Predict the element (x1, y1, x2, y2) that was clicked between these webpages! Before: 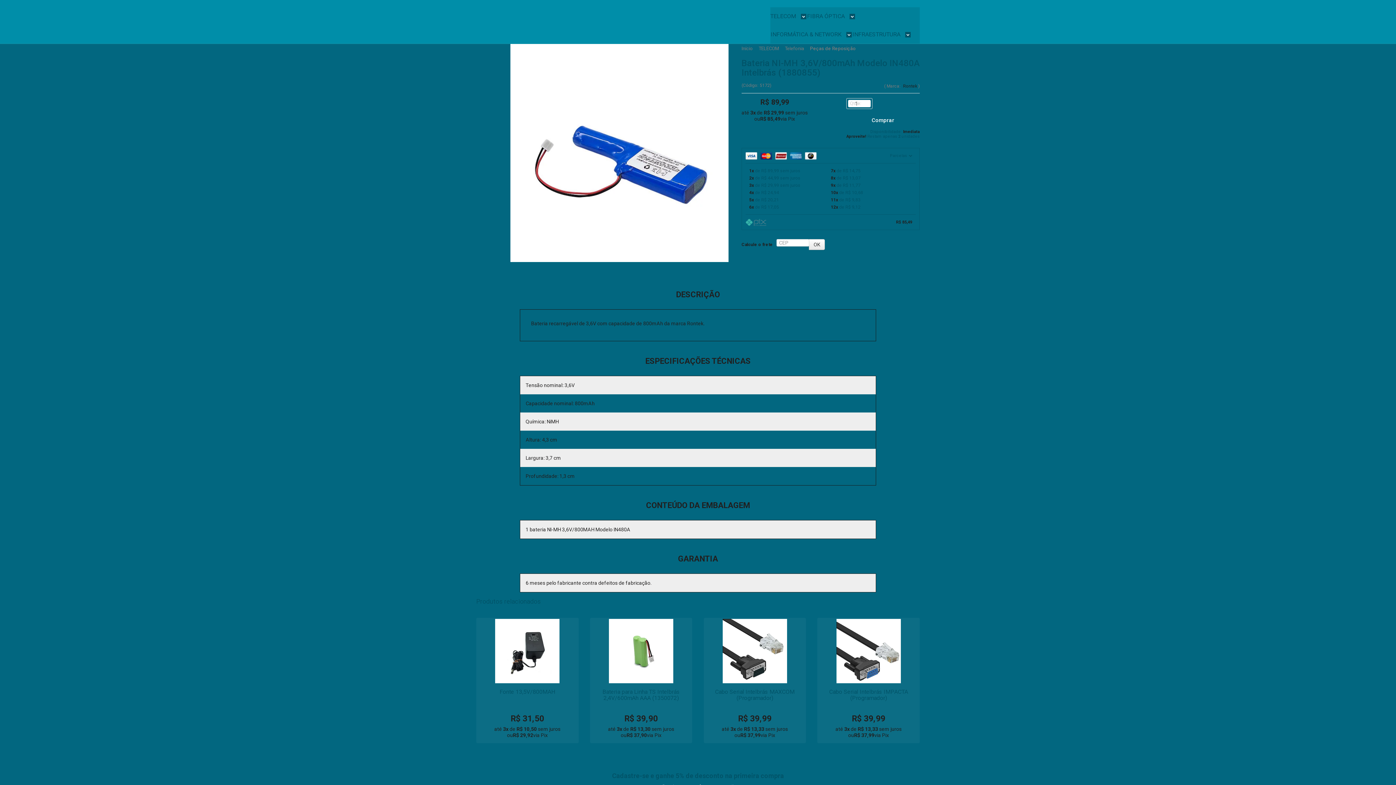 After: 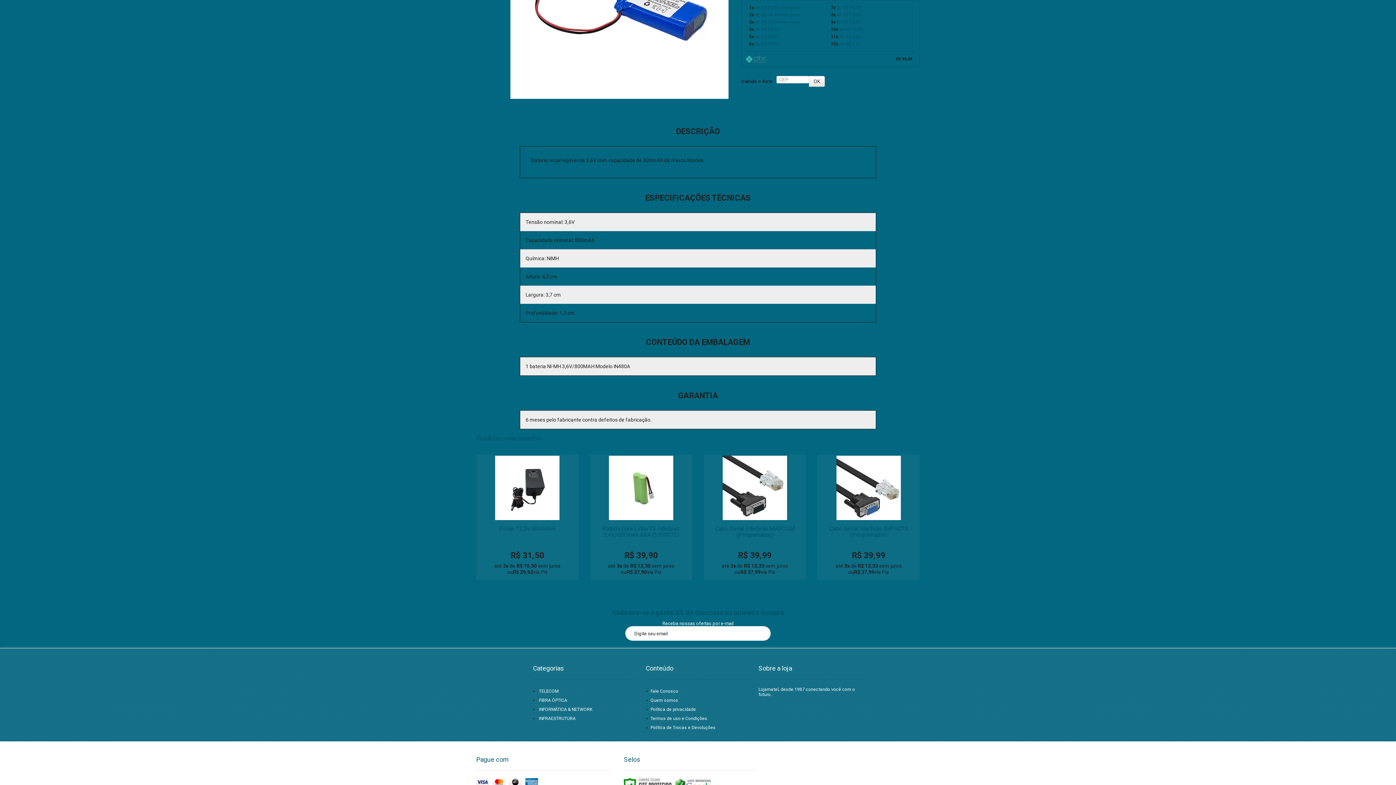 Action: label: Parcelas  bbox: (745, 148, 915, 163)